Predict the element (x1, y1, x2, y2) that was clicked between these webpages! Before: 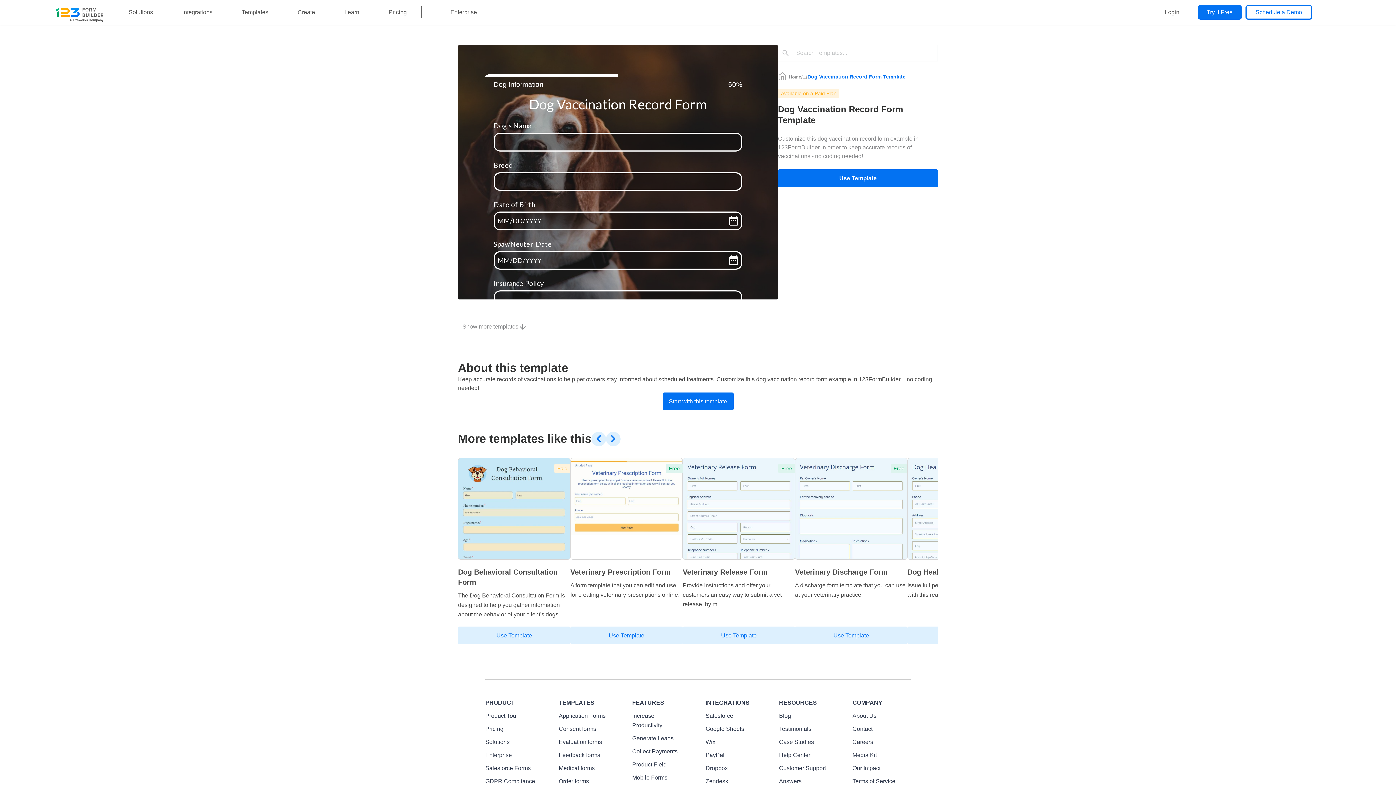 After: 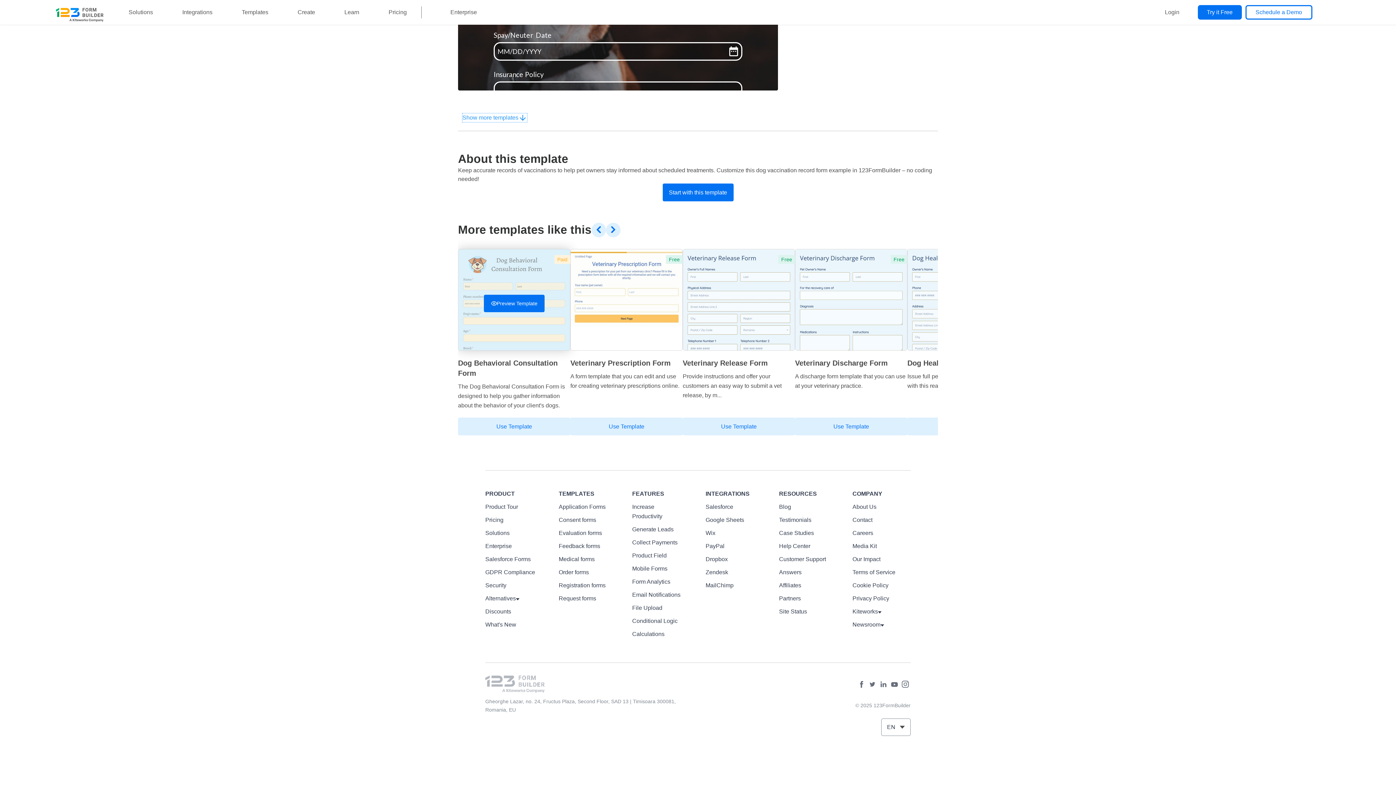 Action: bbox: (462, 322, 527, 331) label: Show more templates